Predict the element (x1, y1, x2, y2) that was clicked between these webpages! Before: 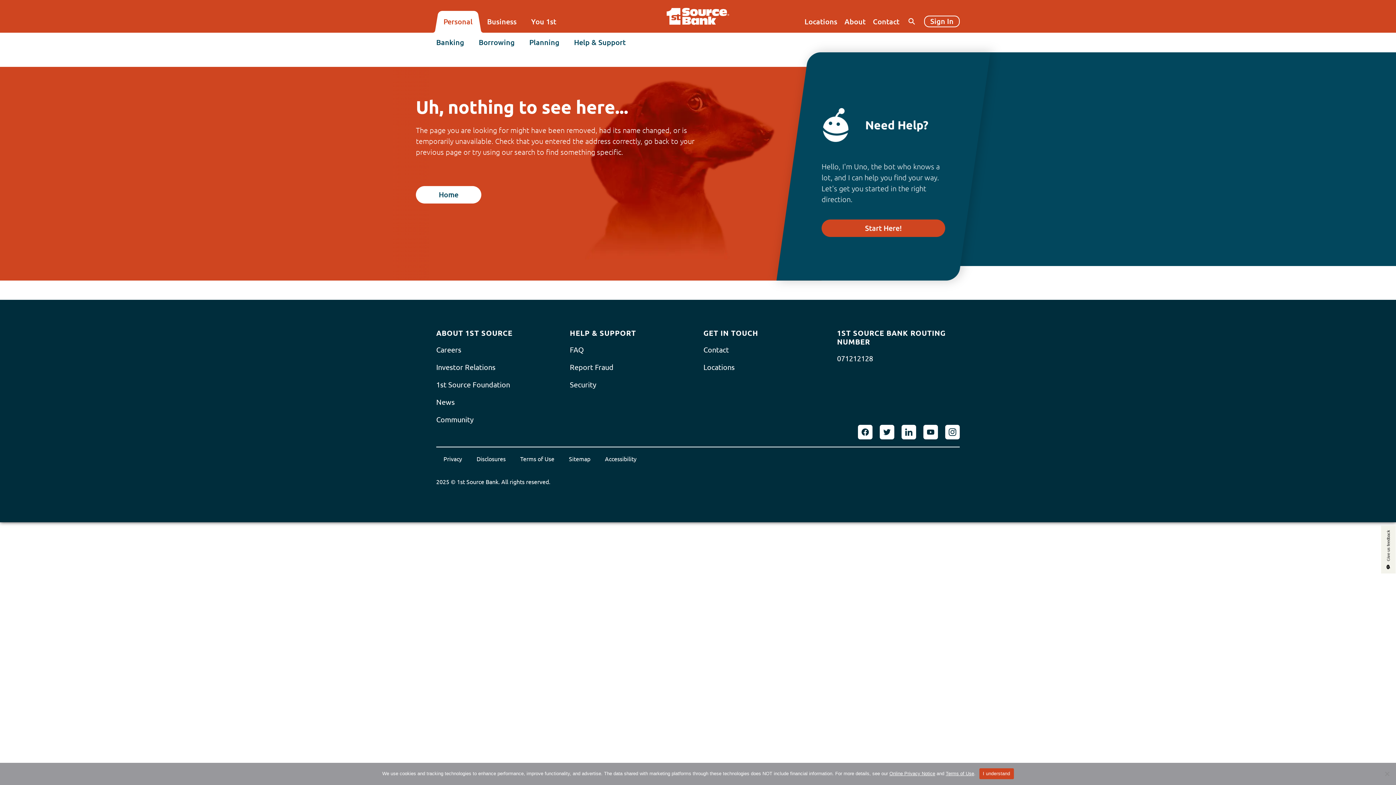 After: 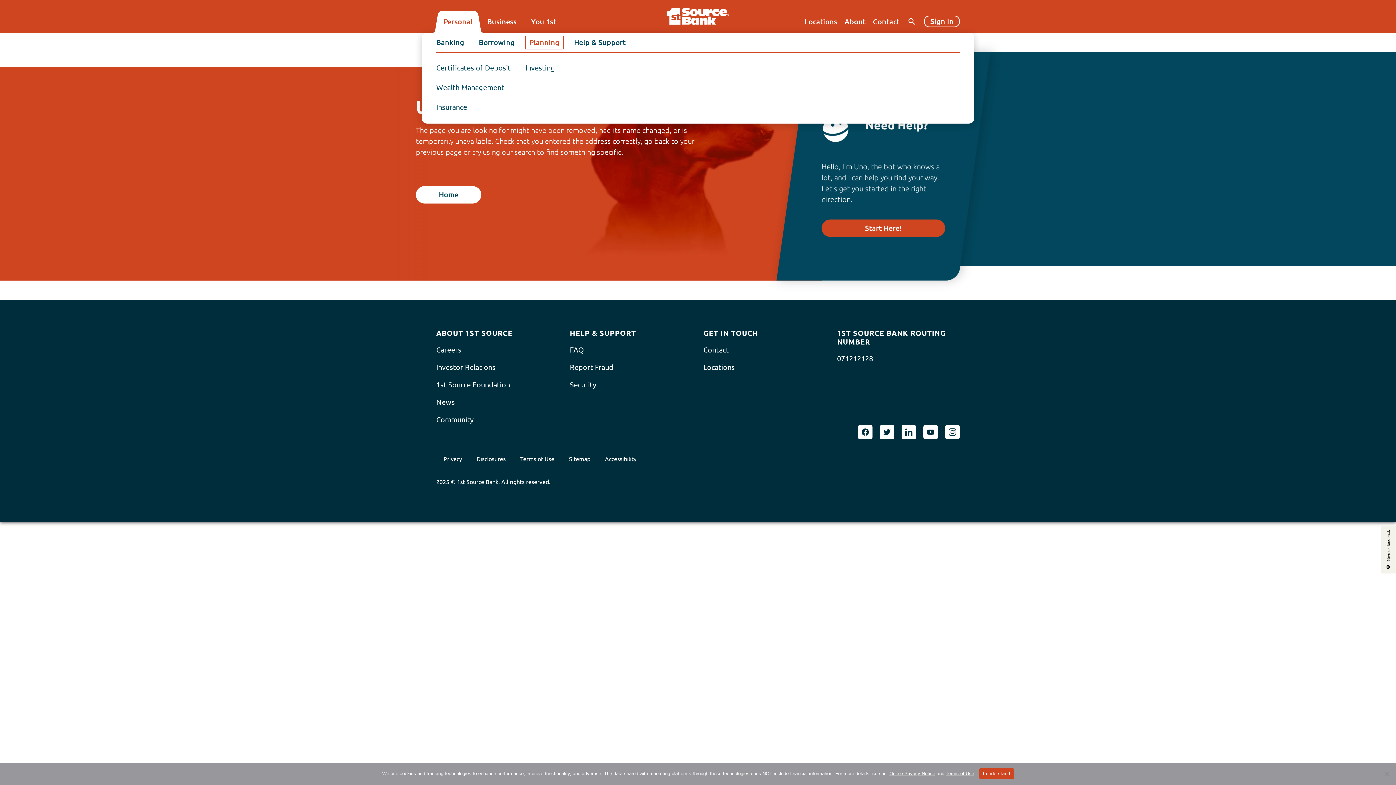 Action: bbox: (522, 32, 566, 52) label: Planning